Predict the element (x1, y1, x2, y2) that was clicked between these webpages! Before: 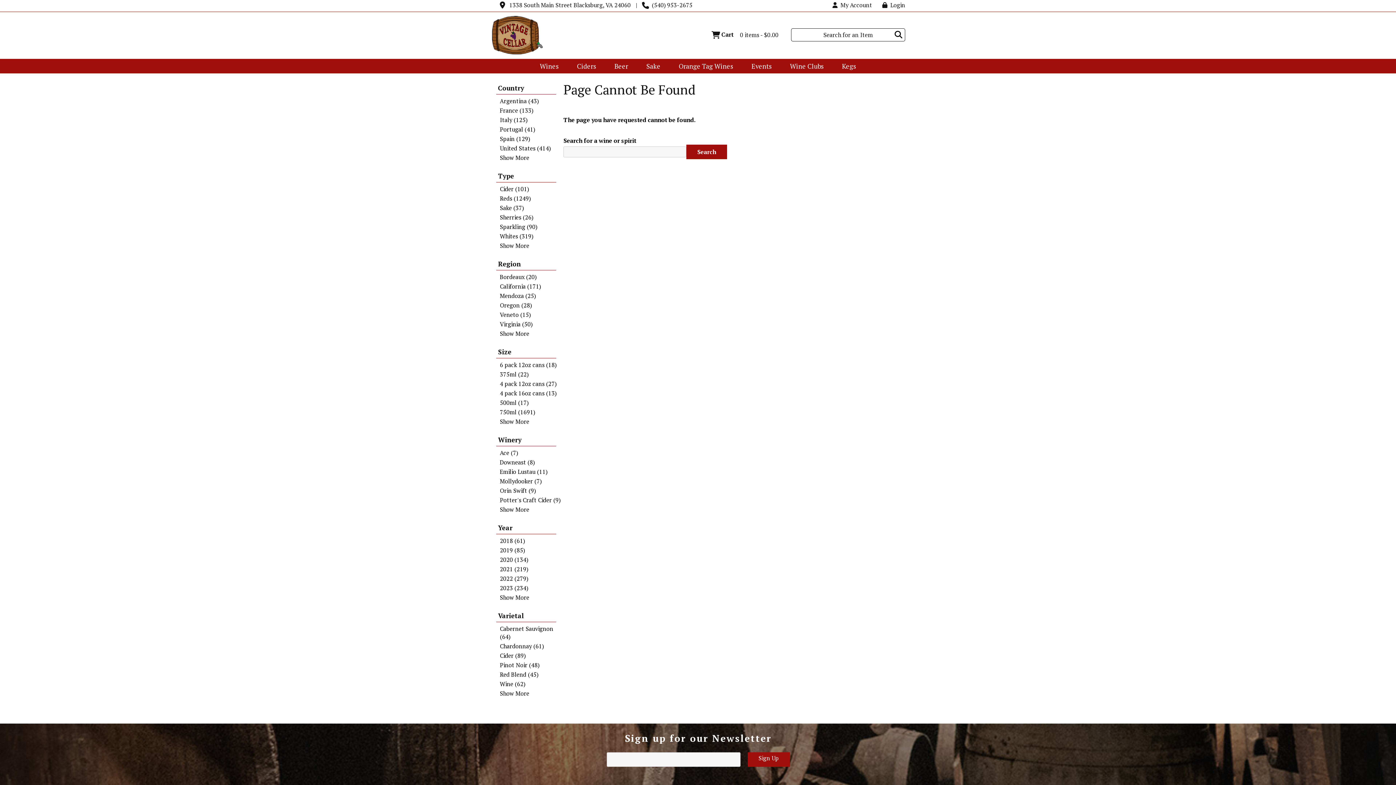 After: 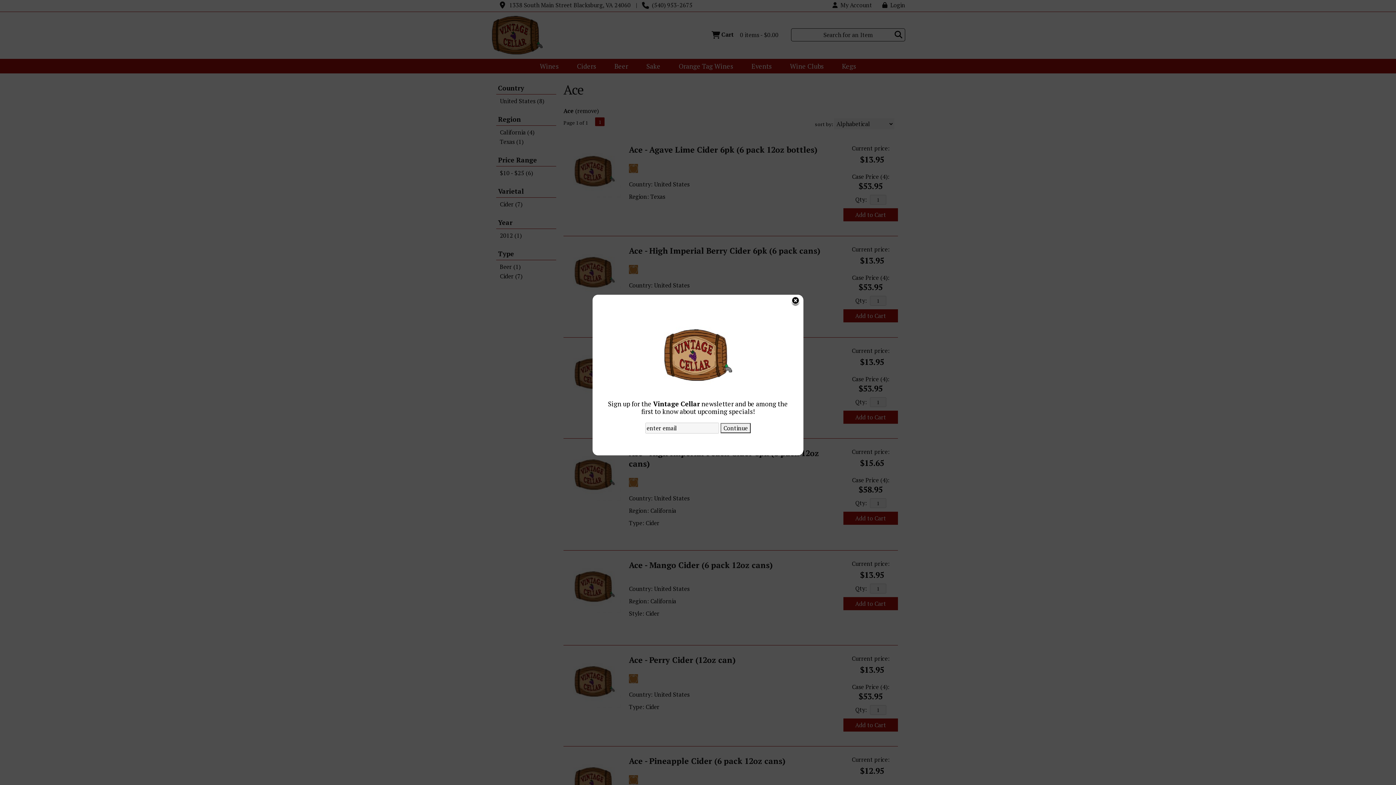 Action: bbox: (498, 449, 563, 457) label: Ace (7)